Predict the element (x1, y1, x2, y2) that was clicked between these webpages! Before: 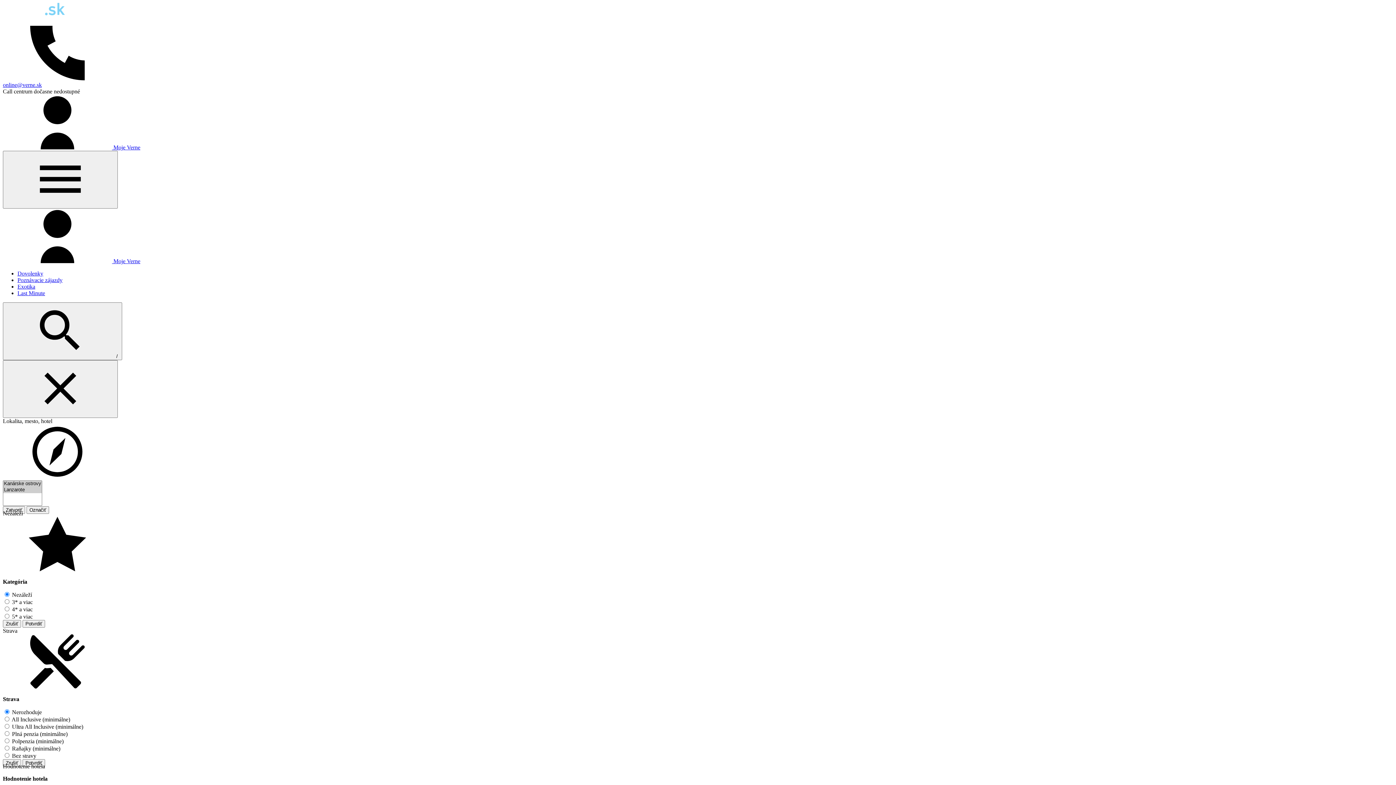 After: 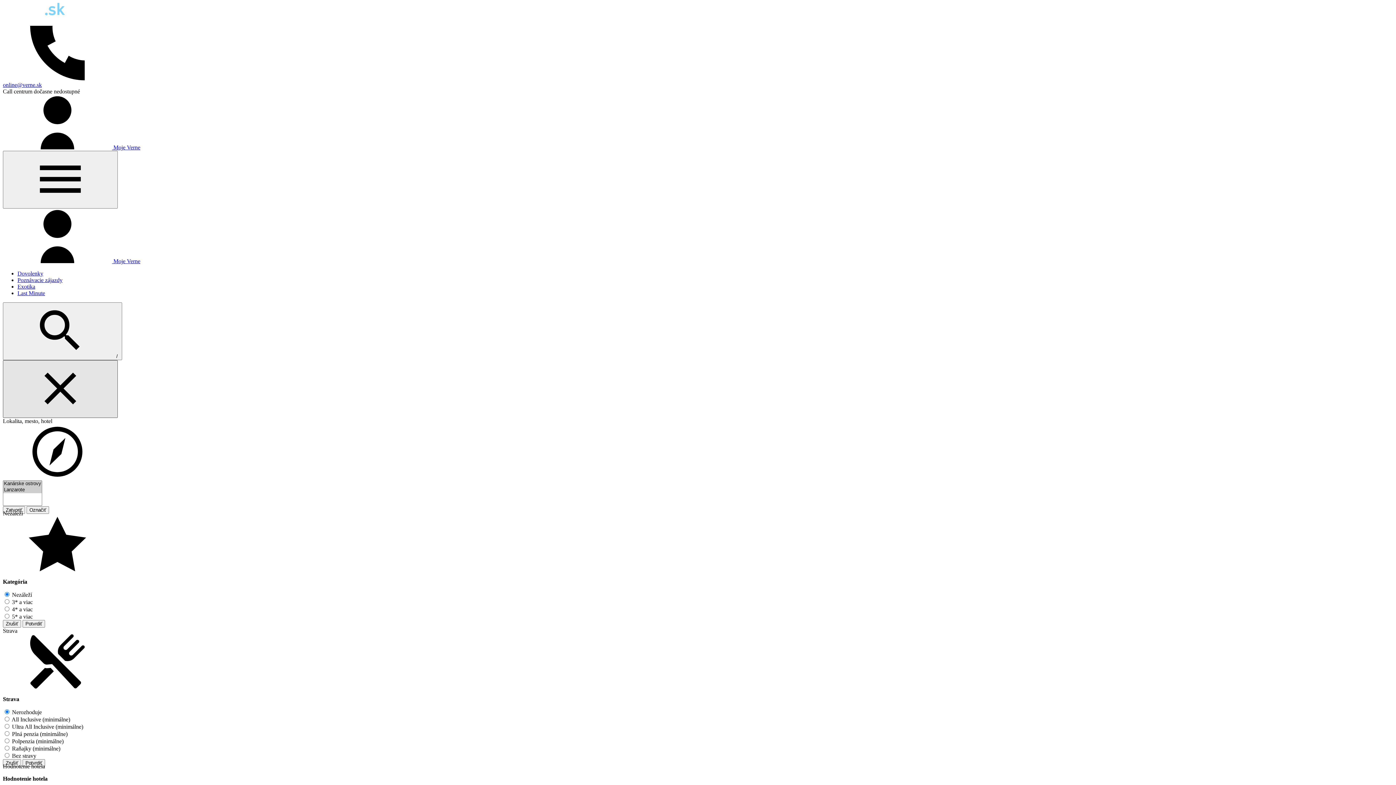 Action: bbox: (2, 360, 117, 418)